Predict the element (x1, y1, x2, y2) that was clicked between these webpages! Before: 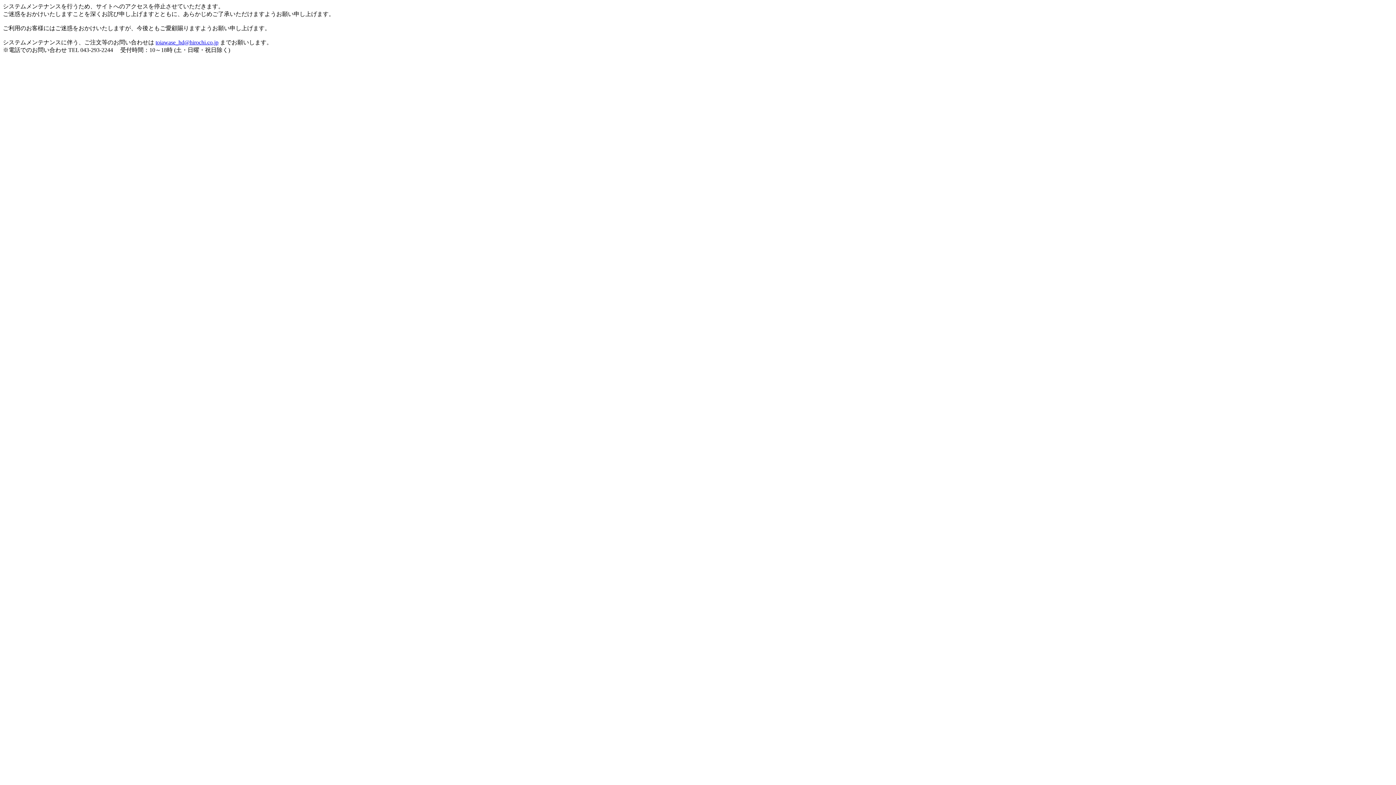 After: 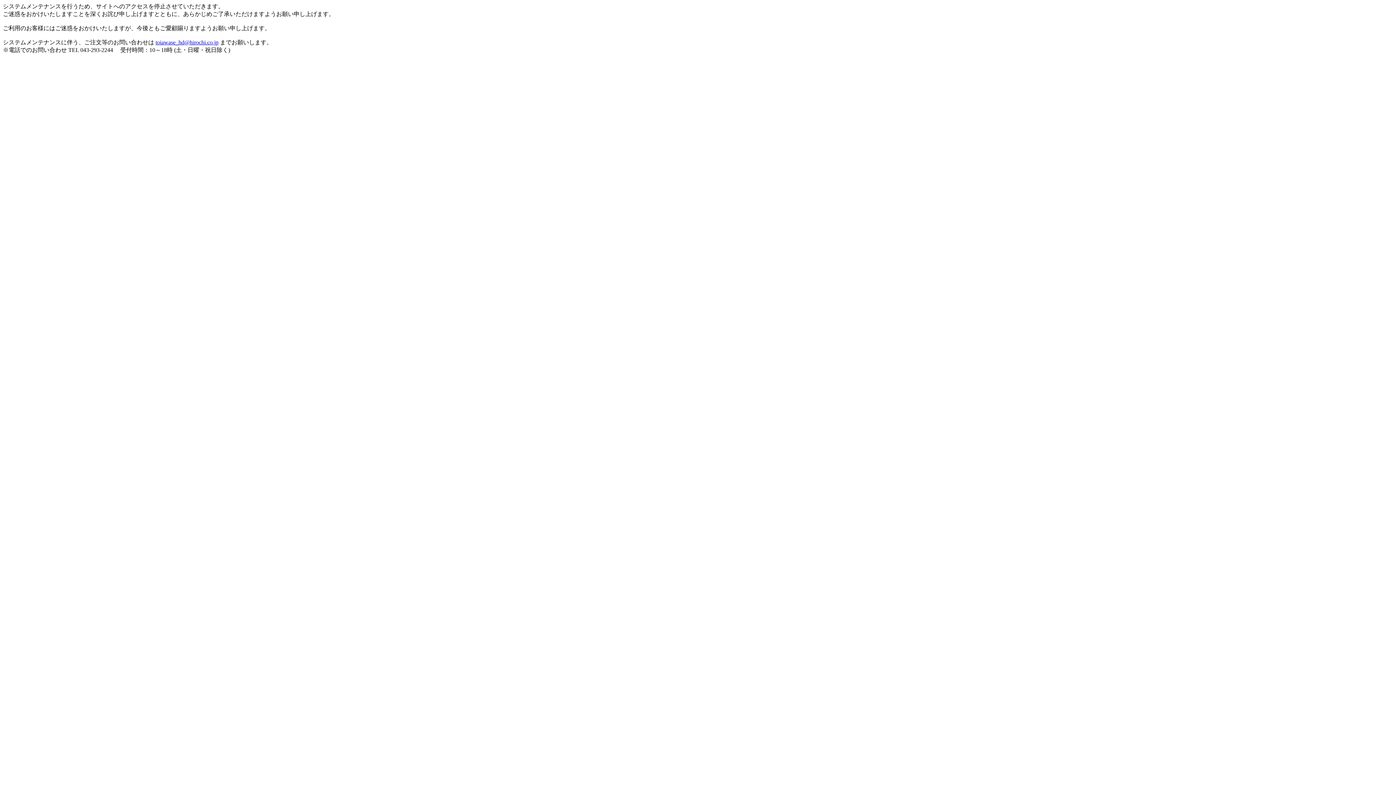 Action: bbox: (155, 39, 218, 45) label: toiawase_hd@hirochi.co.jp